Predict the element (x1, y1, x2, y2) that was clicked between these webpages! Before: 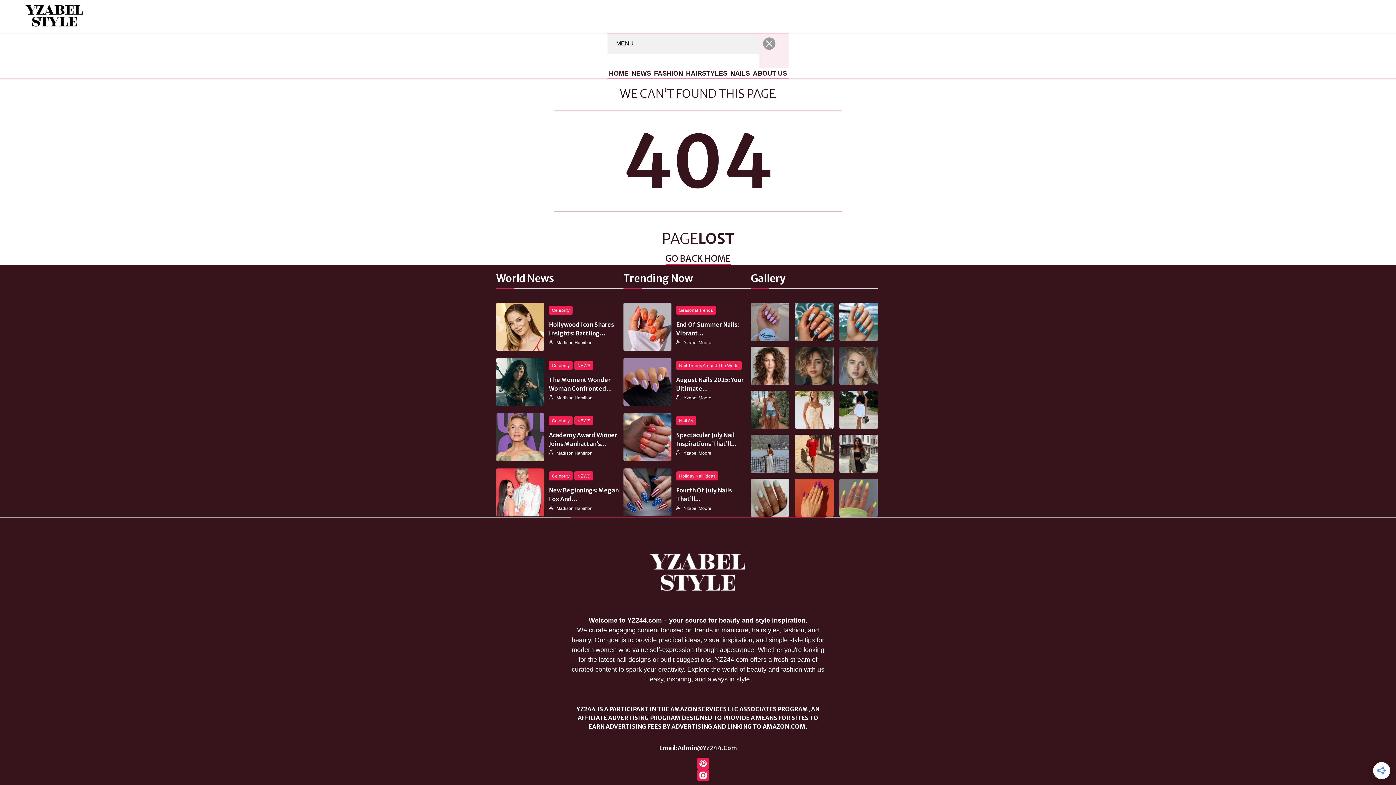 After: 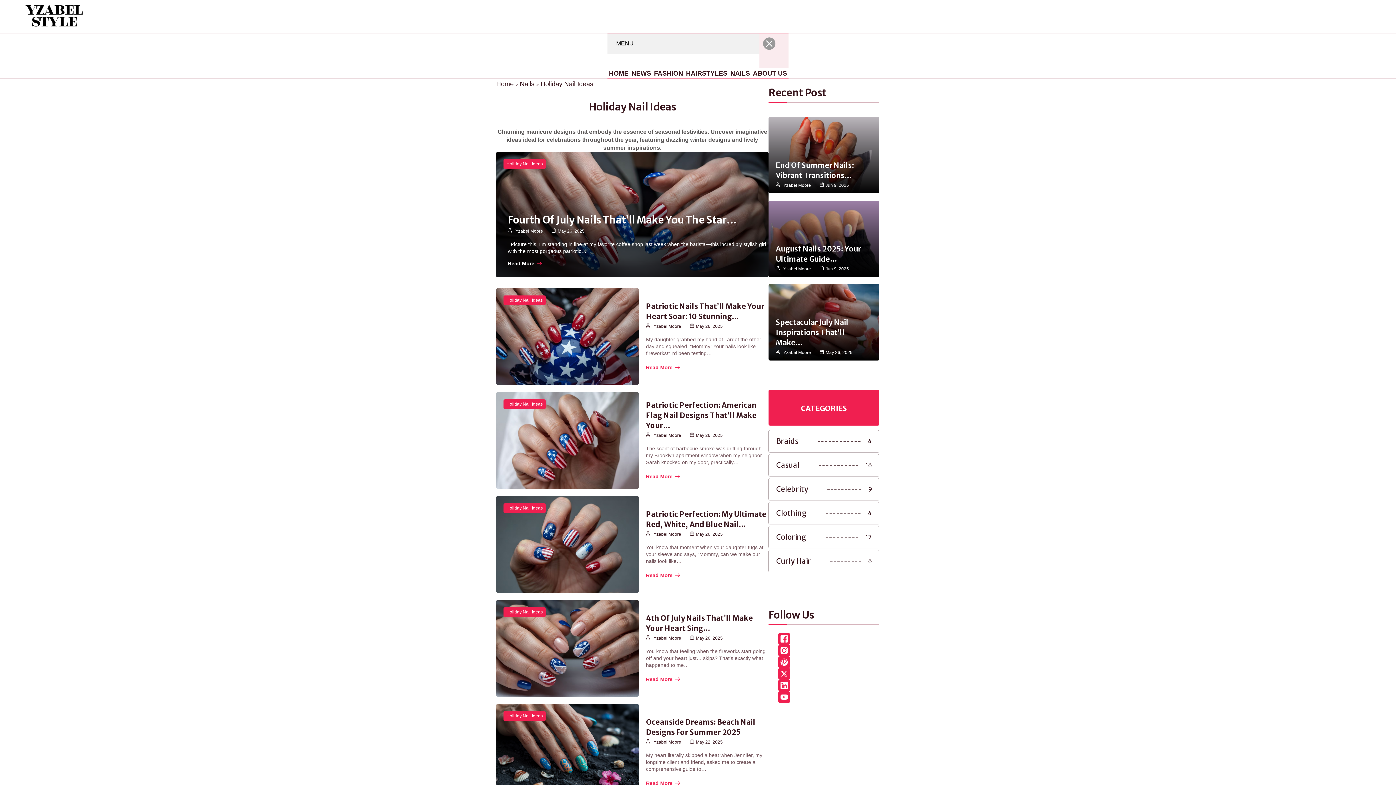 Action: bbox: (676, 471, 718, 480) label: Holiday Nail Ideas